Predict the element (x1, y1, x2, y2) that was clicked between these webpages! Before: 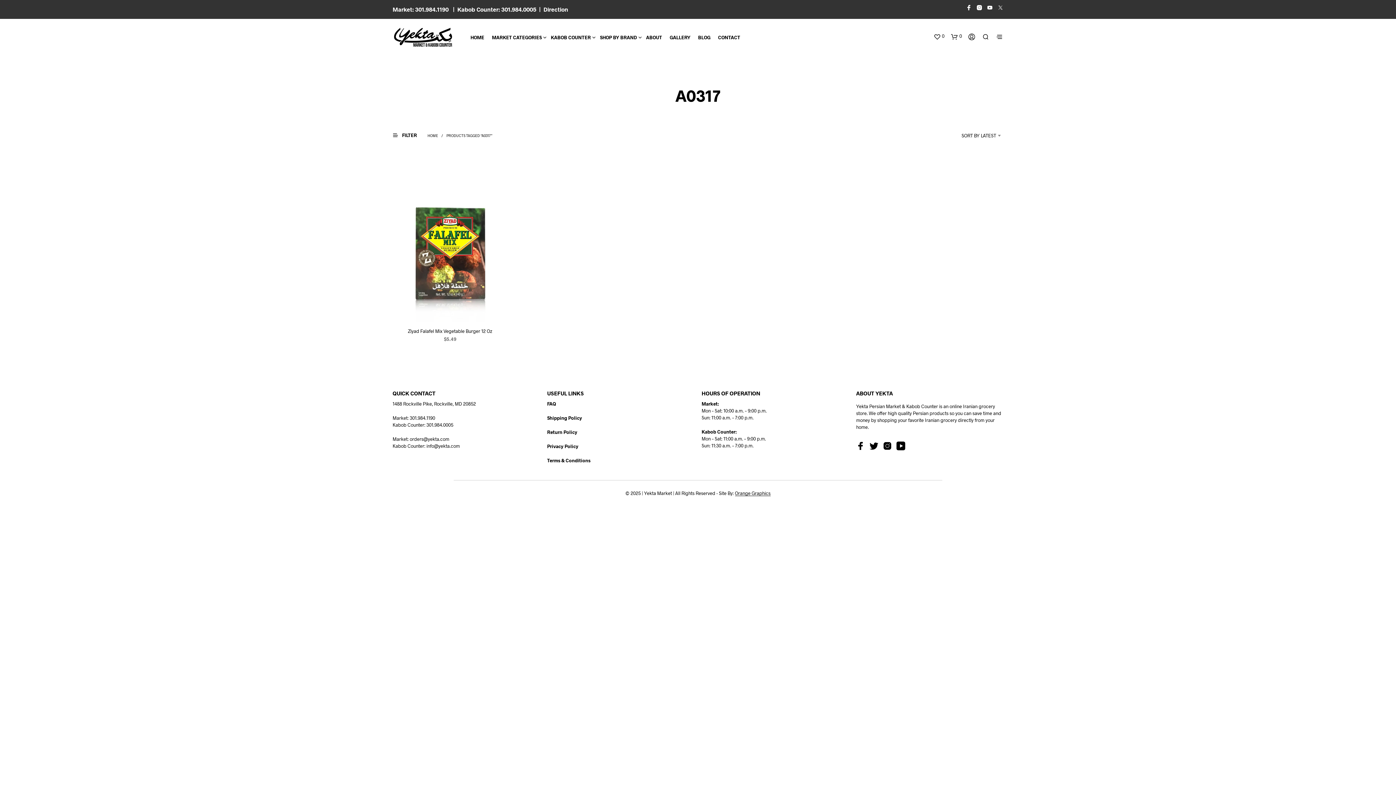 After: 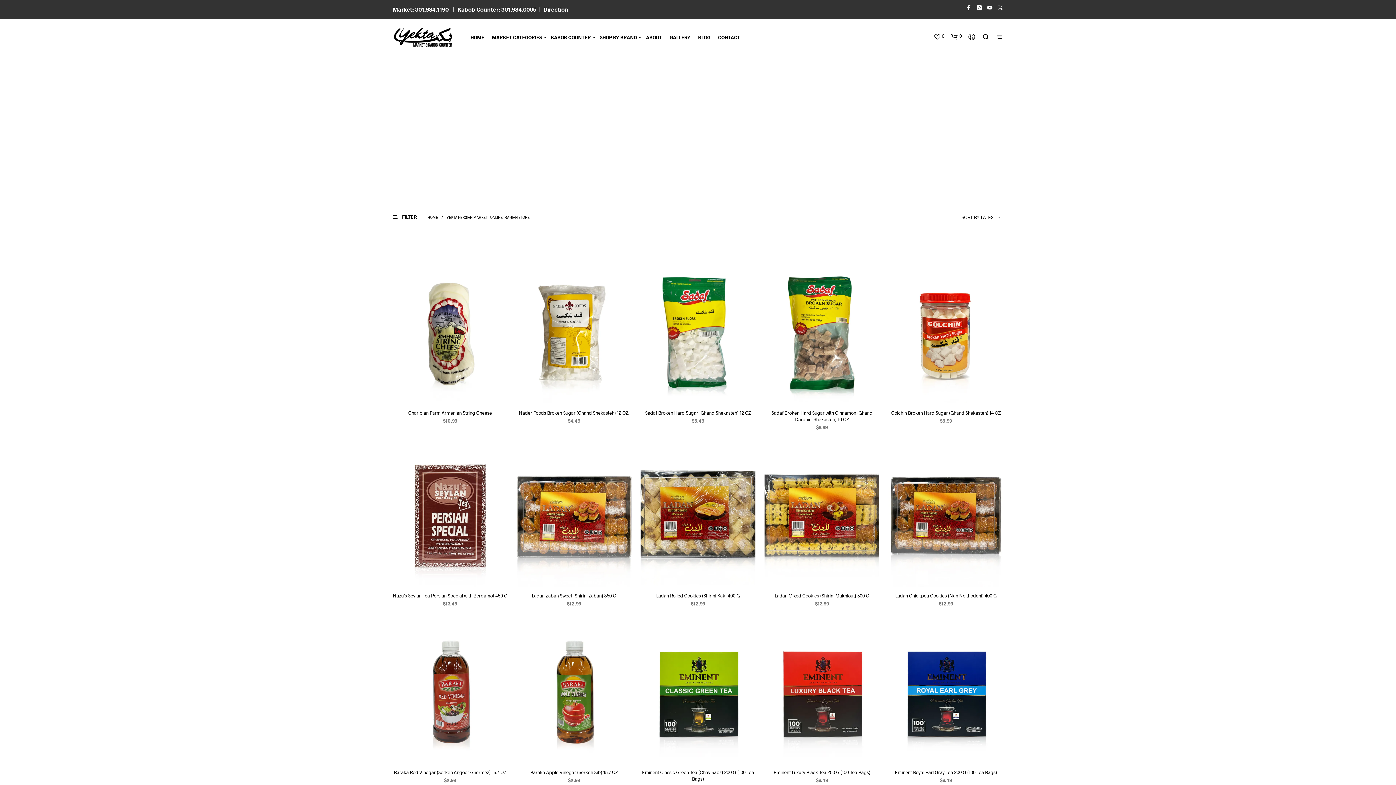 Action: label: MARKET CATEGORIES bbox: (488, 34, 545, 40)